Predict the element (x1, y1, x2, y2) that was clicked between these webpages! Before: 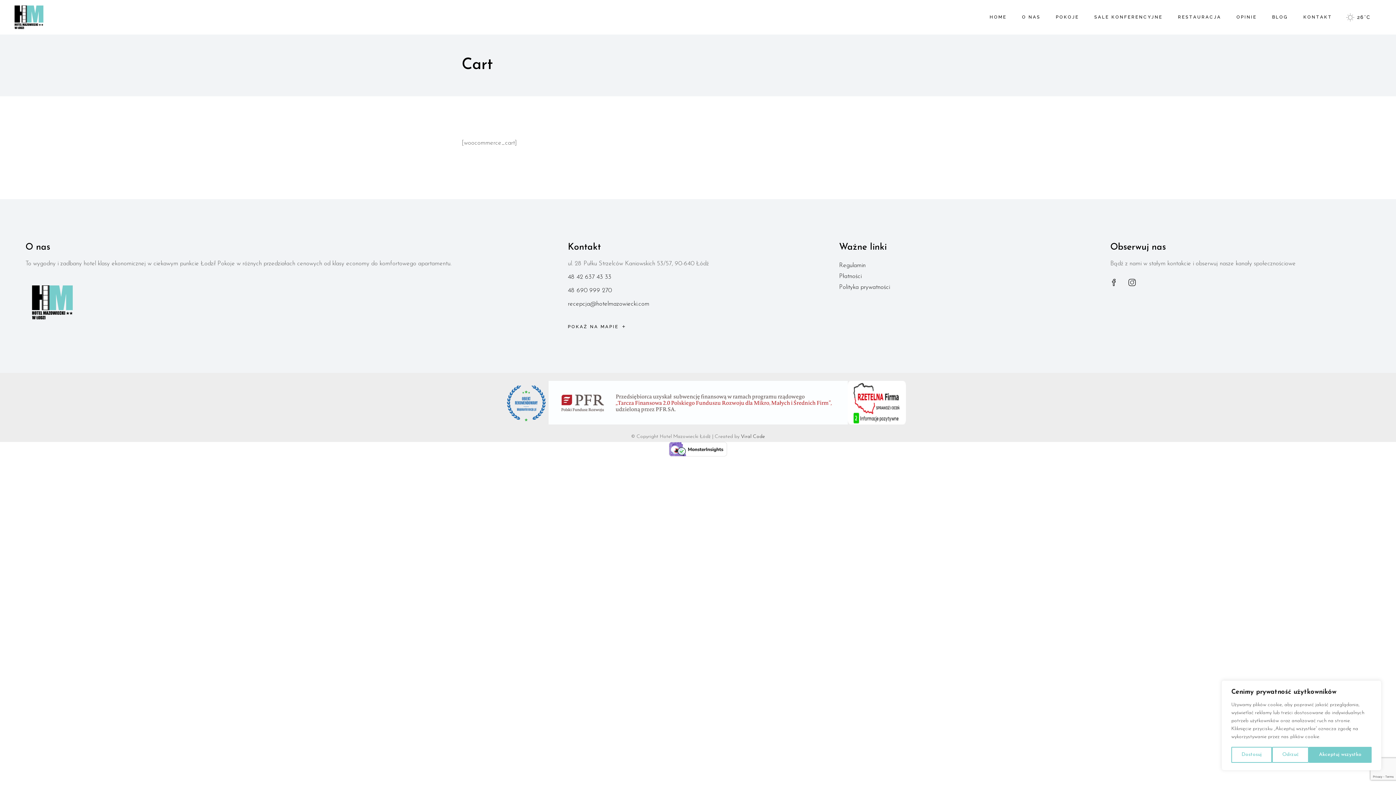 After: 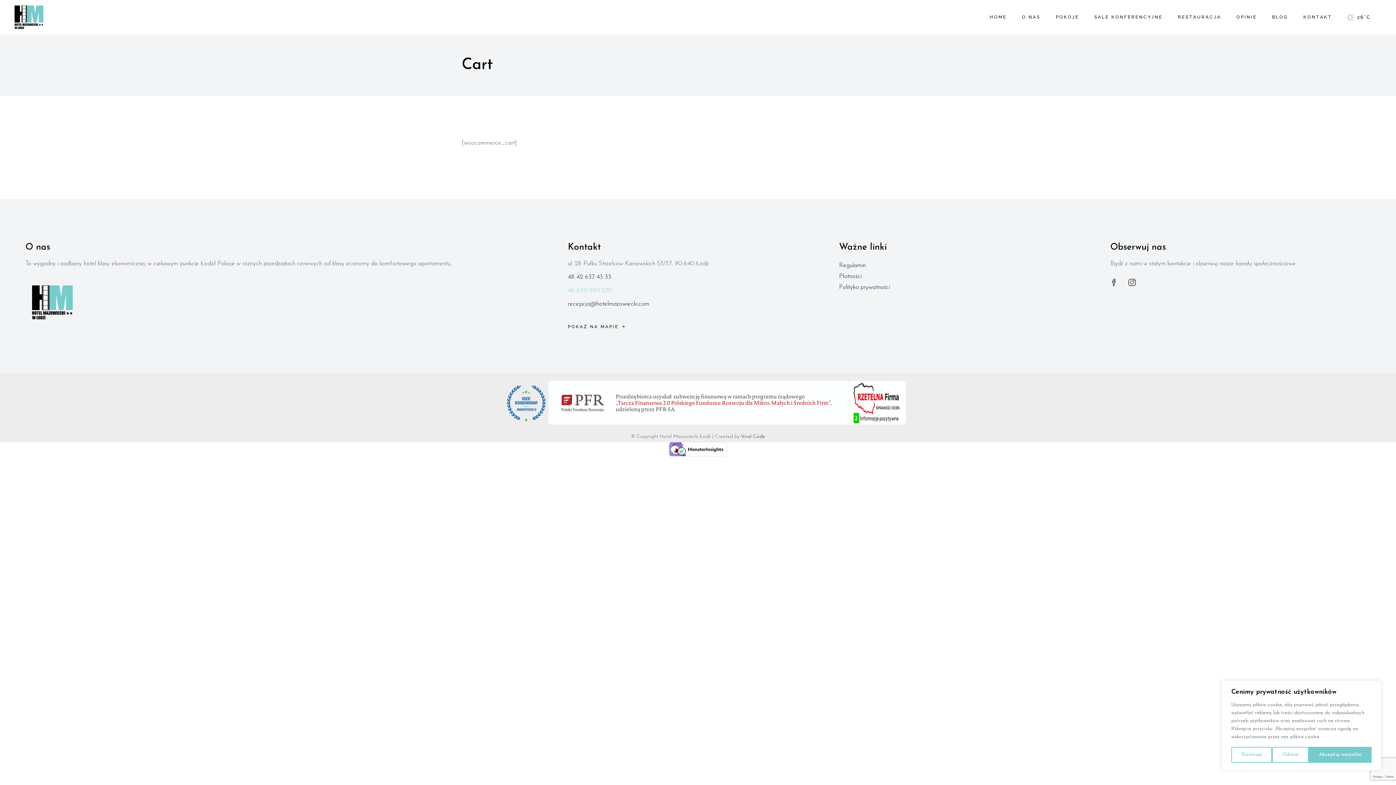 Action: bbox: (568, 287, 612, 293) label: 48 690 999 270